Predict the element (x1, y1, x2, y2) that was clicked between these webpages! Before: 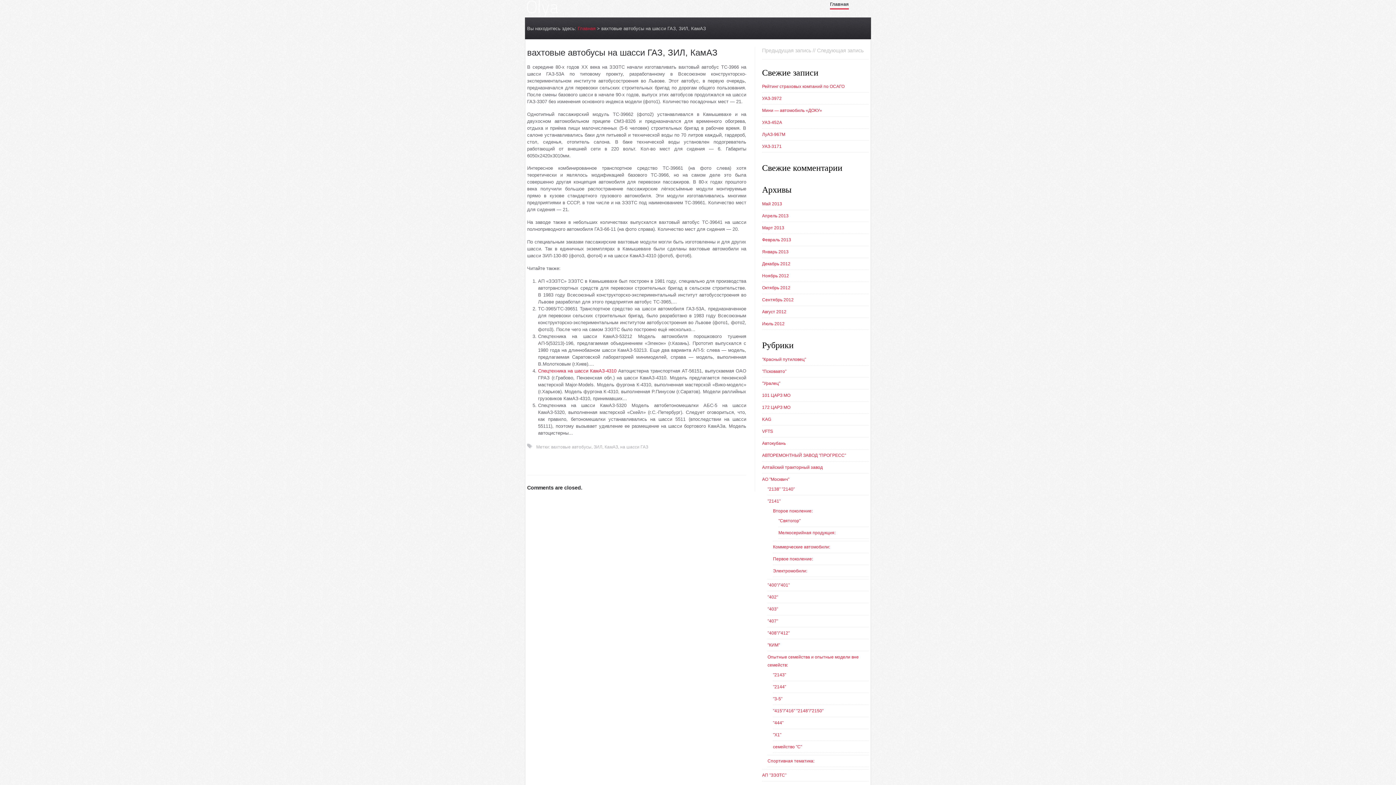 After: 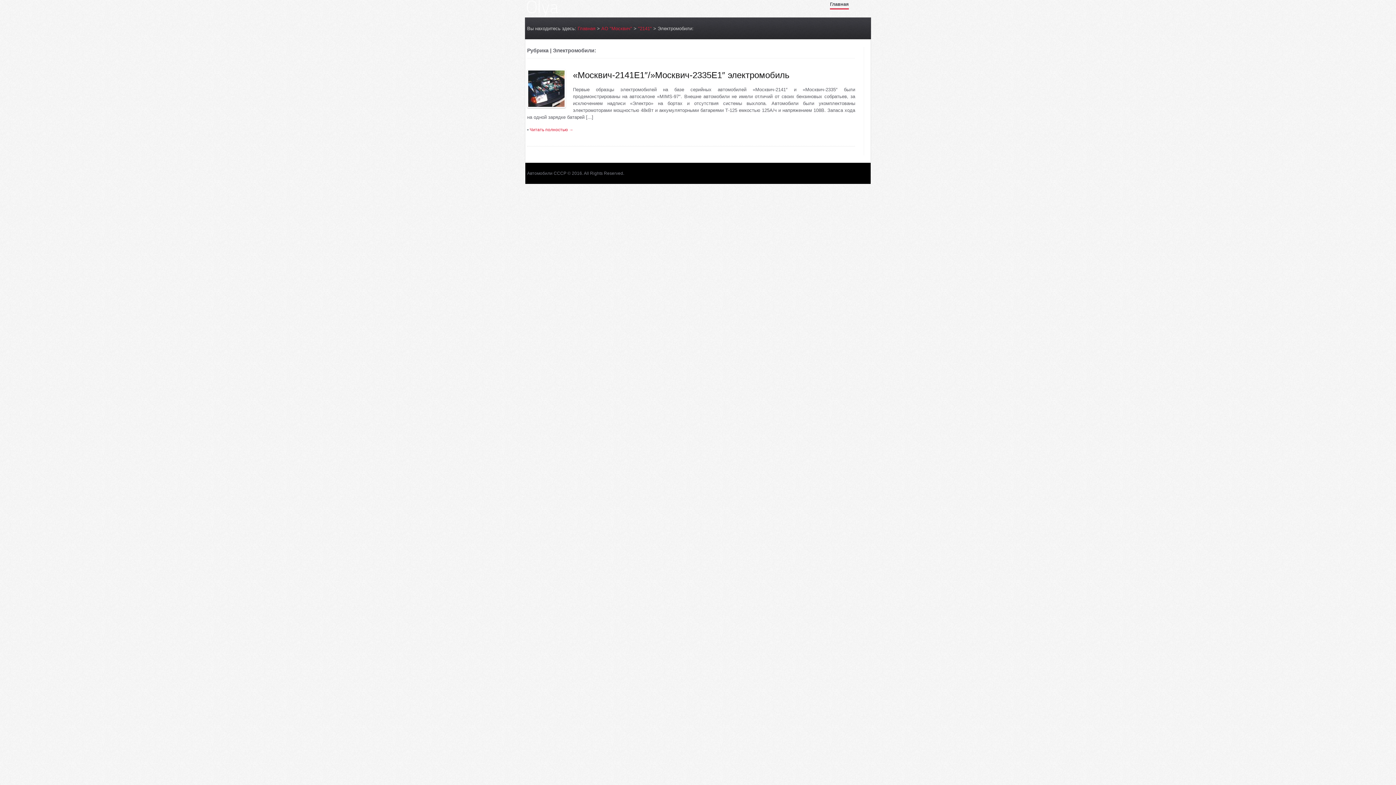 Action: label: Электромобили: bbox: (773, 568, 807, 573)